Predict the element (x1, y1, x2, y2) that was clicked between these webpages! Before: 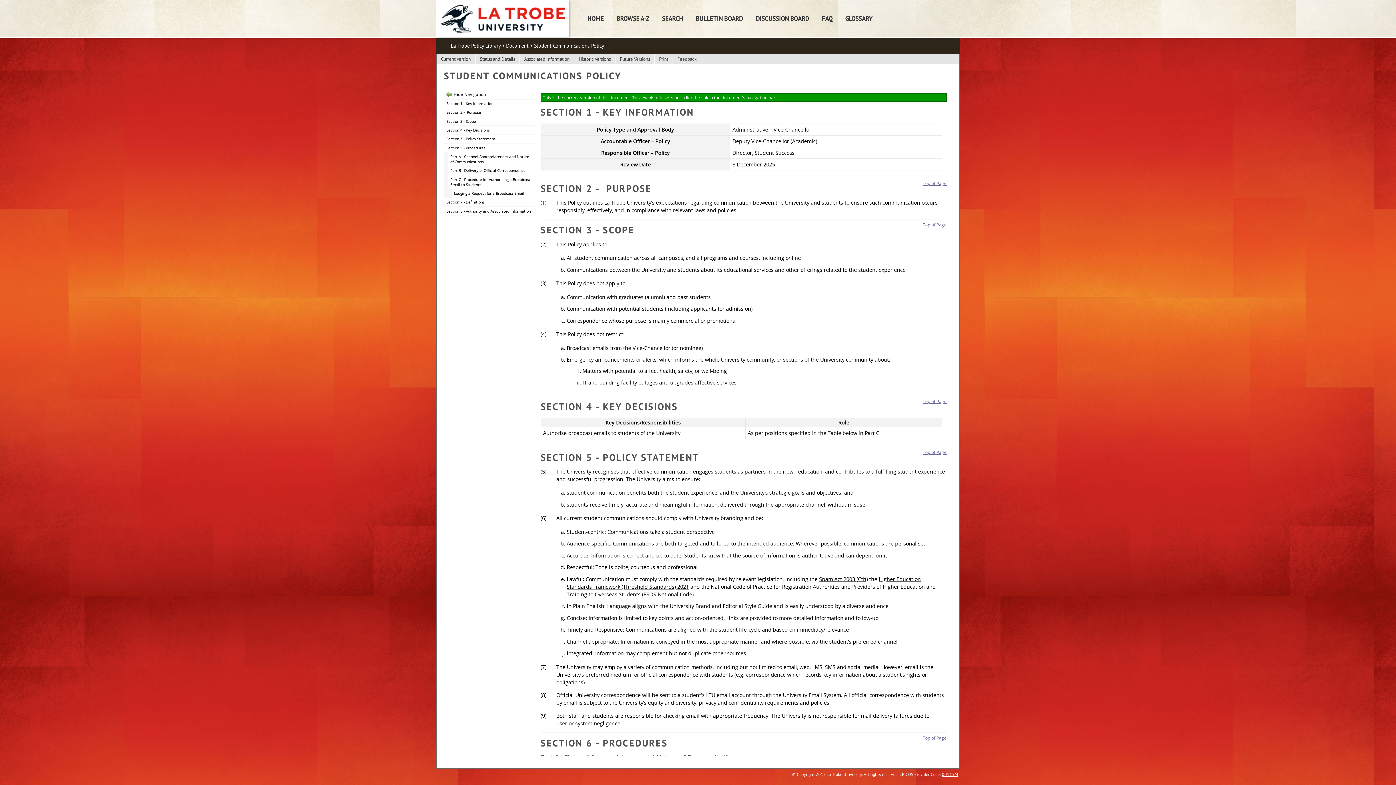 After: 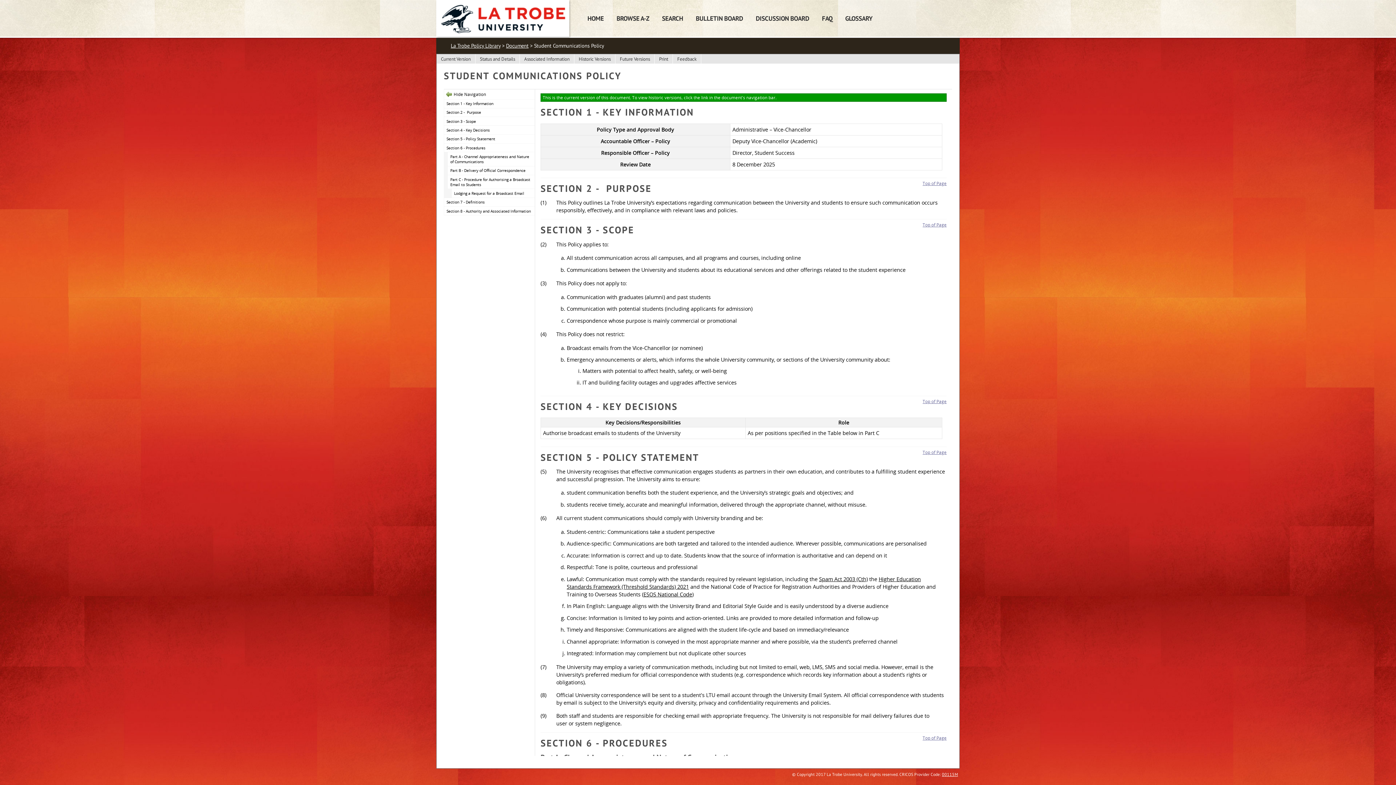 Action: bbox: (942, 772, 958, 777) label: 00115M